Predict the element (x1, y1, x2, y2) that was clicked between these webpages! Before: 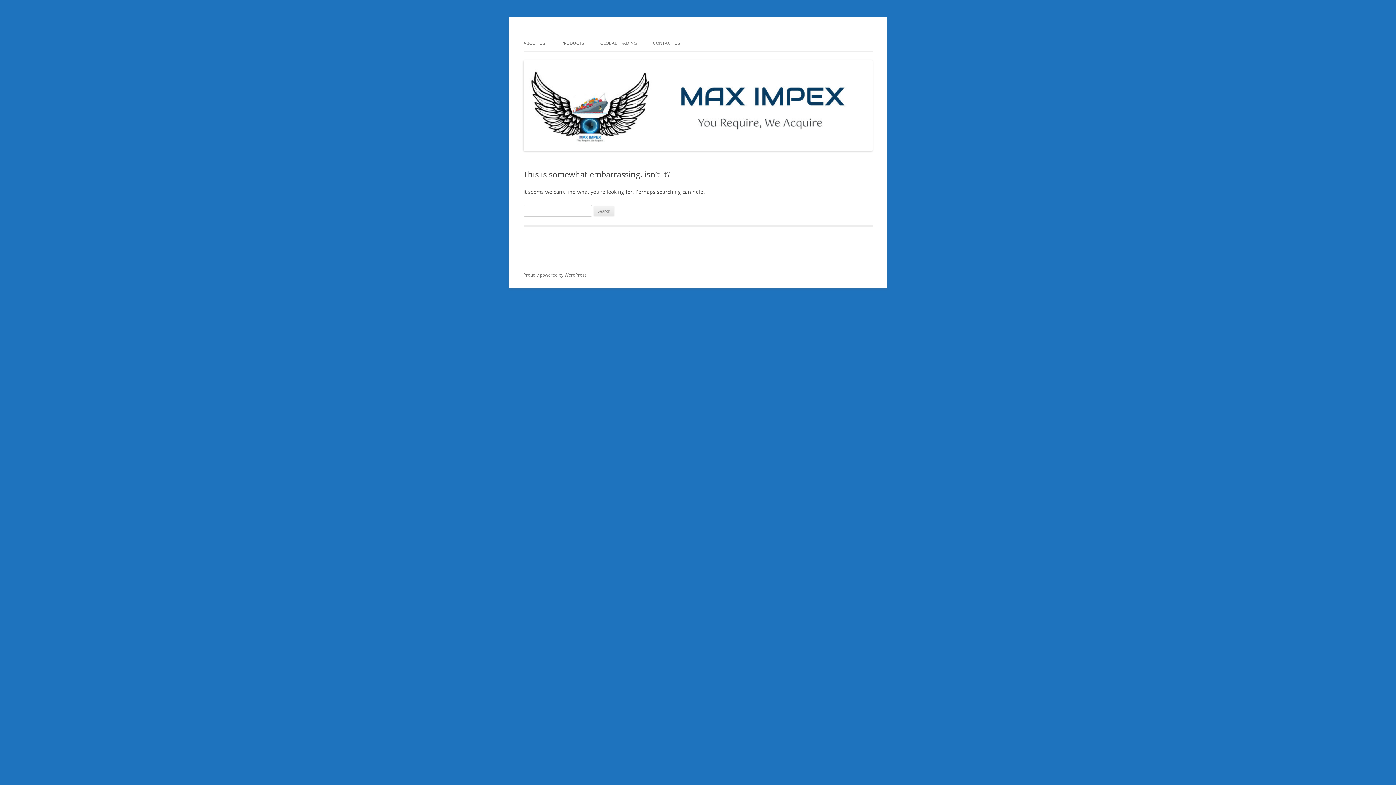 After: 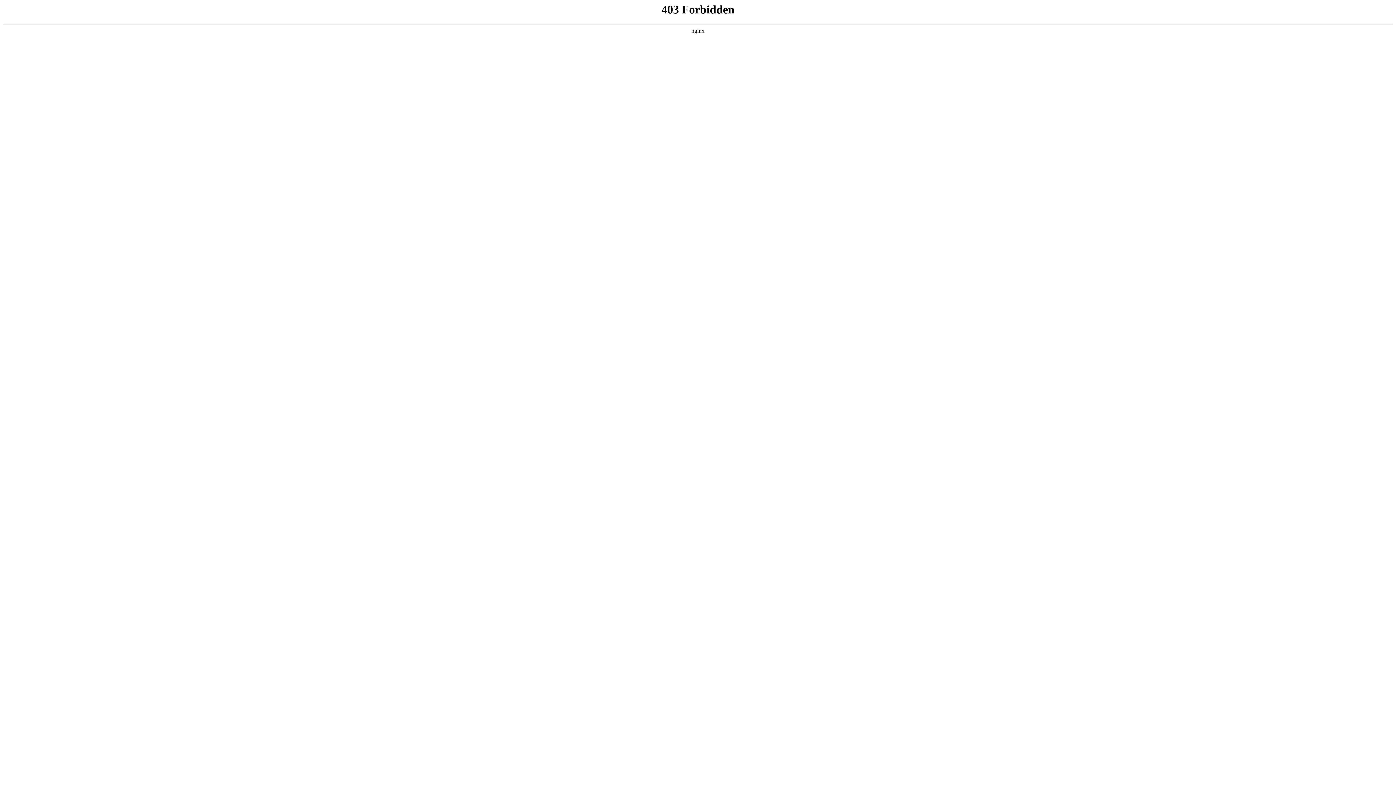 Action: bbox: (523, 272, 586, 278) label: Proudly powered by WordPress